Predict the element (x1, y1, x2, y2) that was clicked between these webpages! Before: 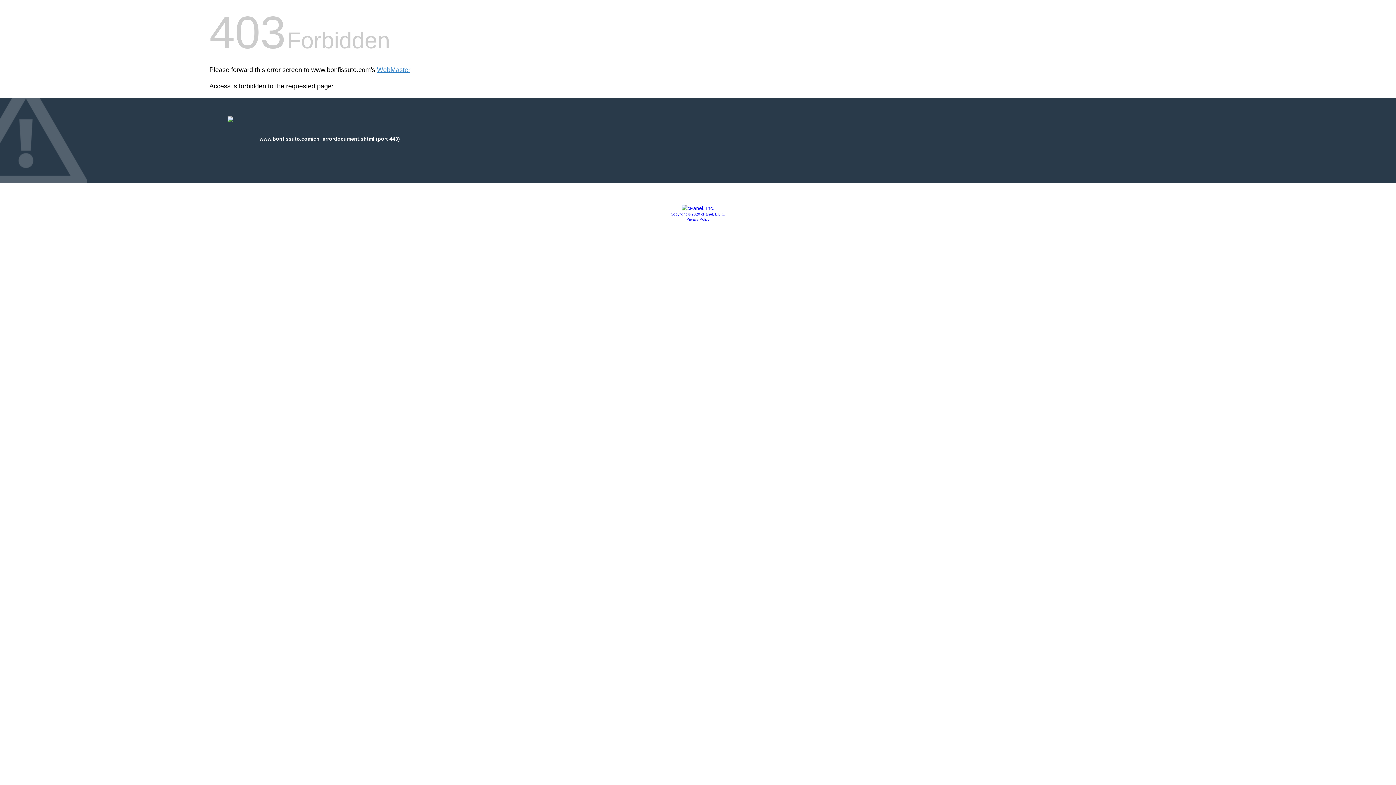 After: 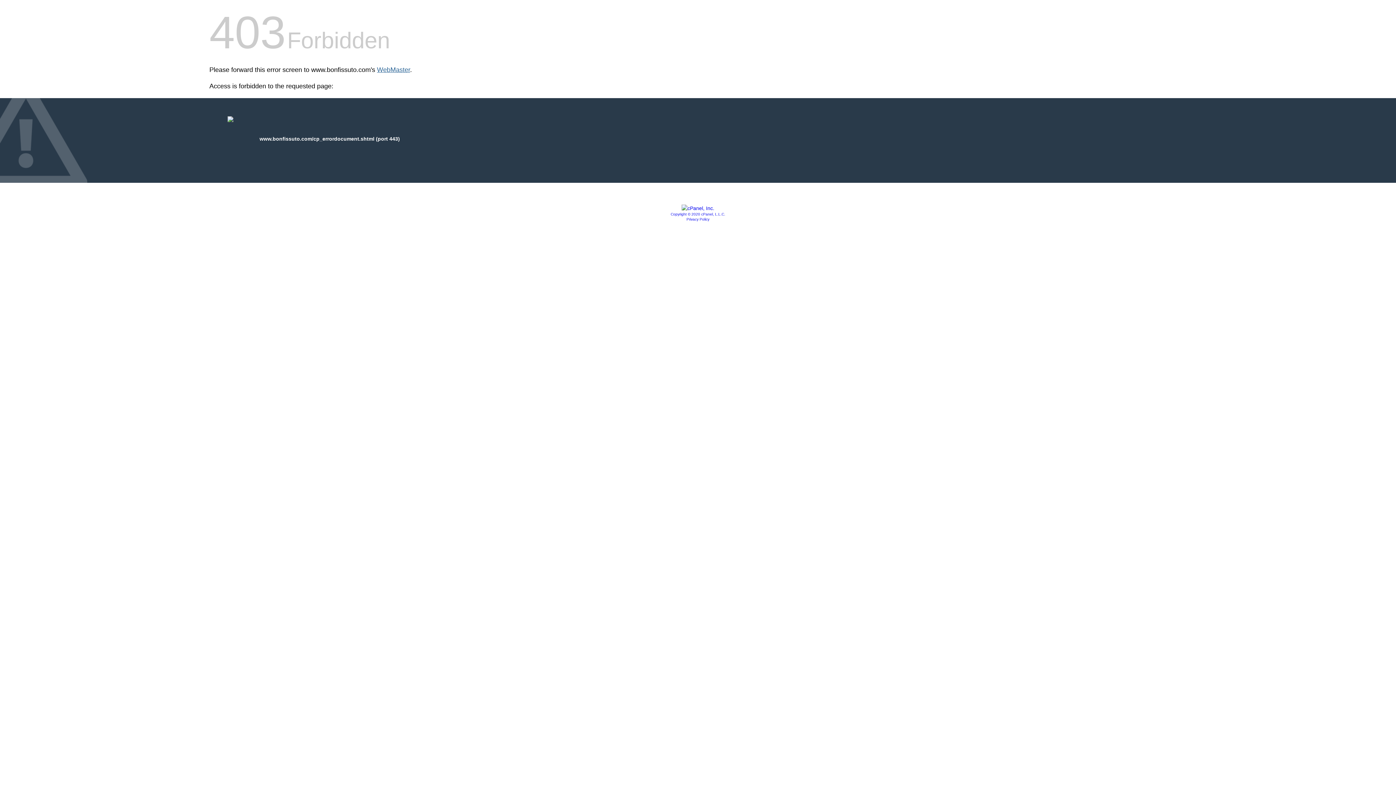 Action: label: WebMaster bbox: (377, 66, 410, 73)